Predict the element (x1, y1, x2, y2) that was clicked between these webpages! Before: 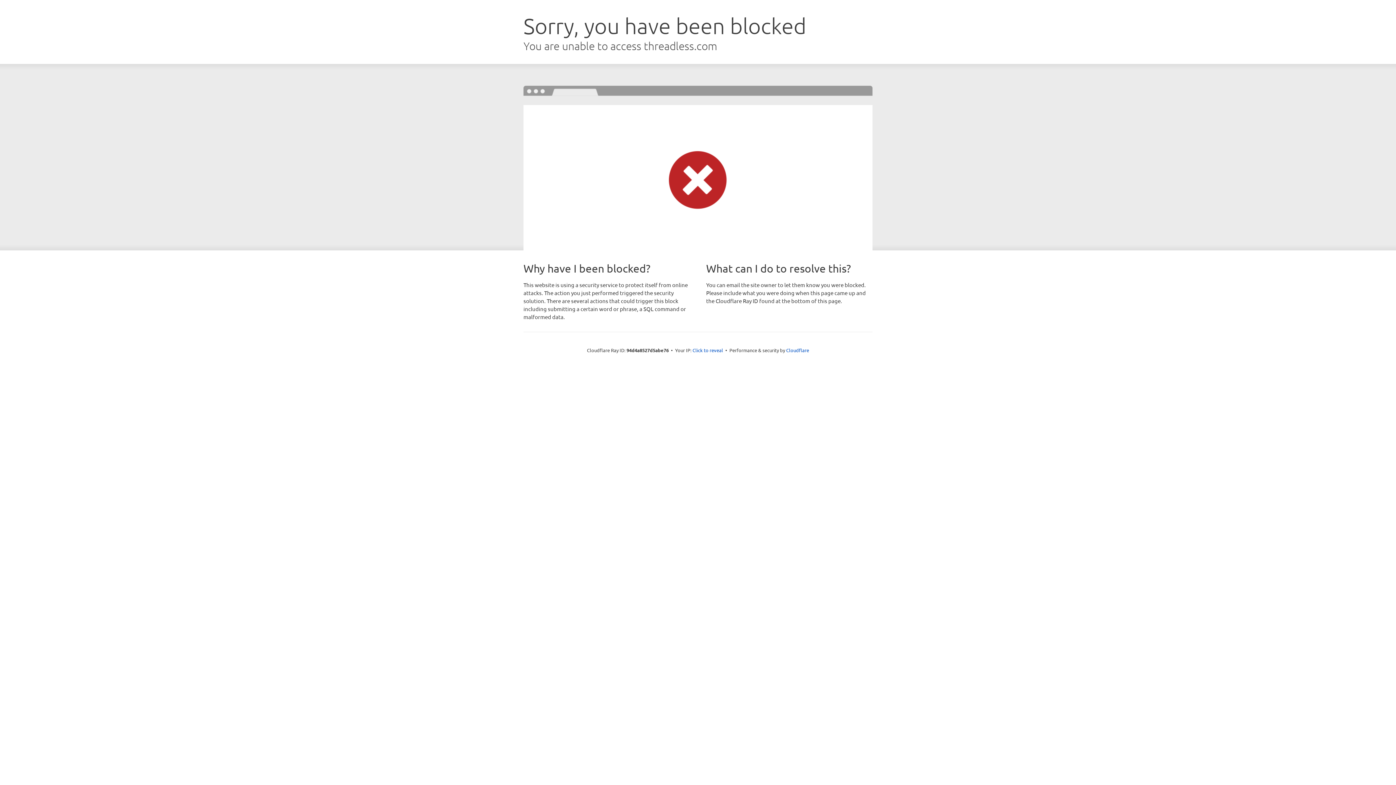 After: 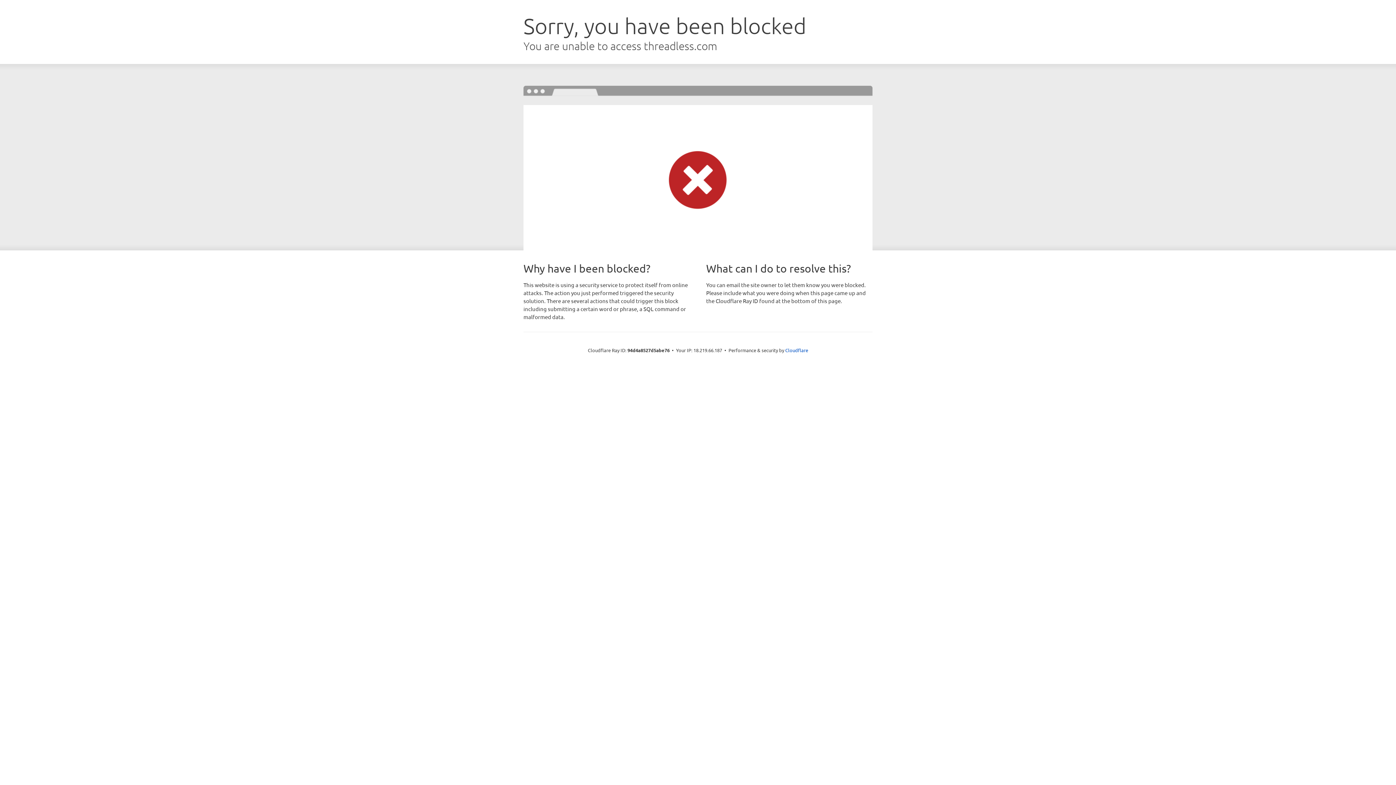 Action: label: Click to reveal bbox: (692, 346, 723, 353)